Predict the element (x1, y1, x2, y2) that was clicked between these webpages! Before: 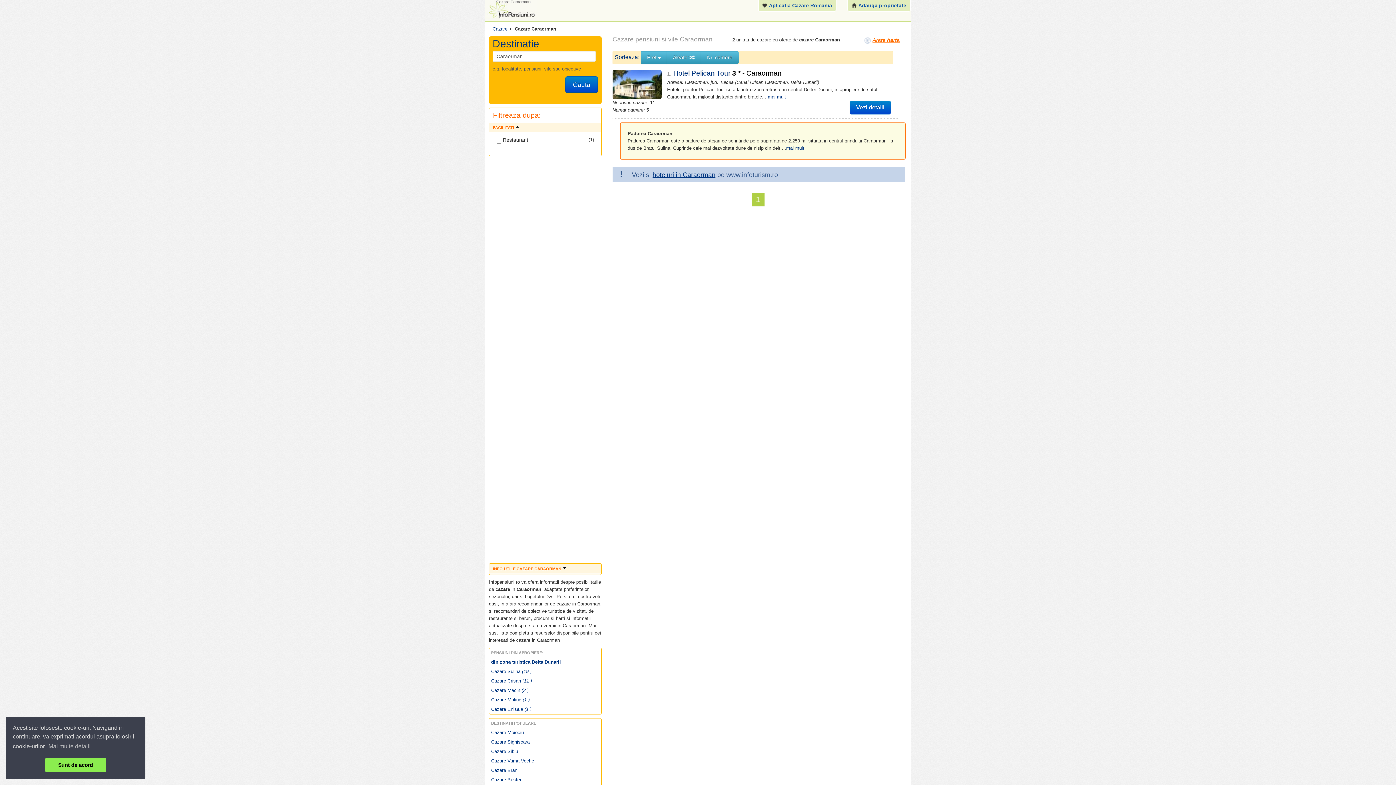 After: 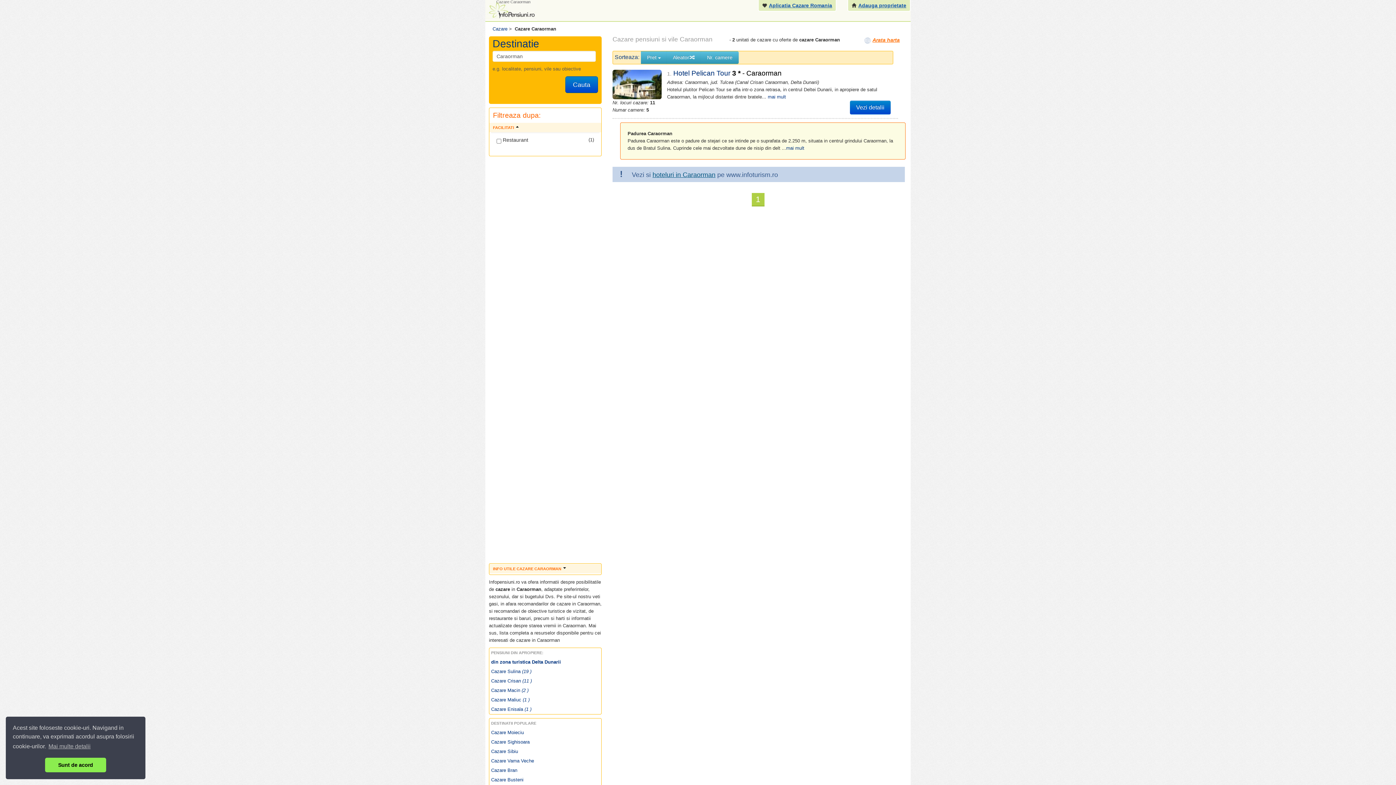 Action: label: hoteluri in Caraorman bbox: (652, 171, 715, 178)